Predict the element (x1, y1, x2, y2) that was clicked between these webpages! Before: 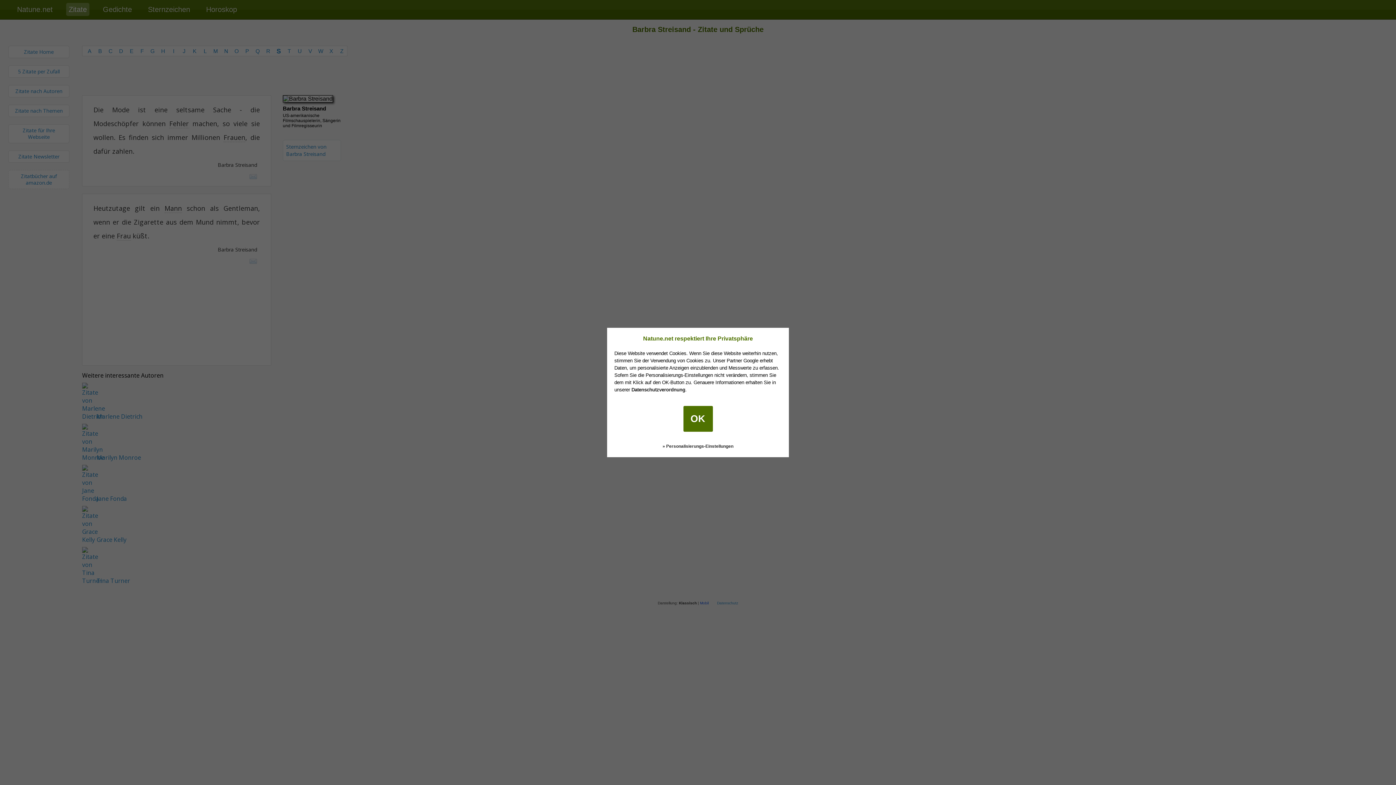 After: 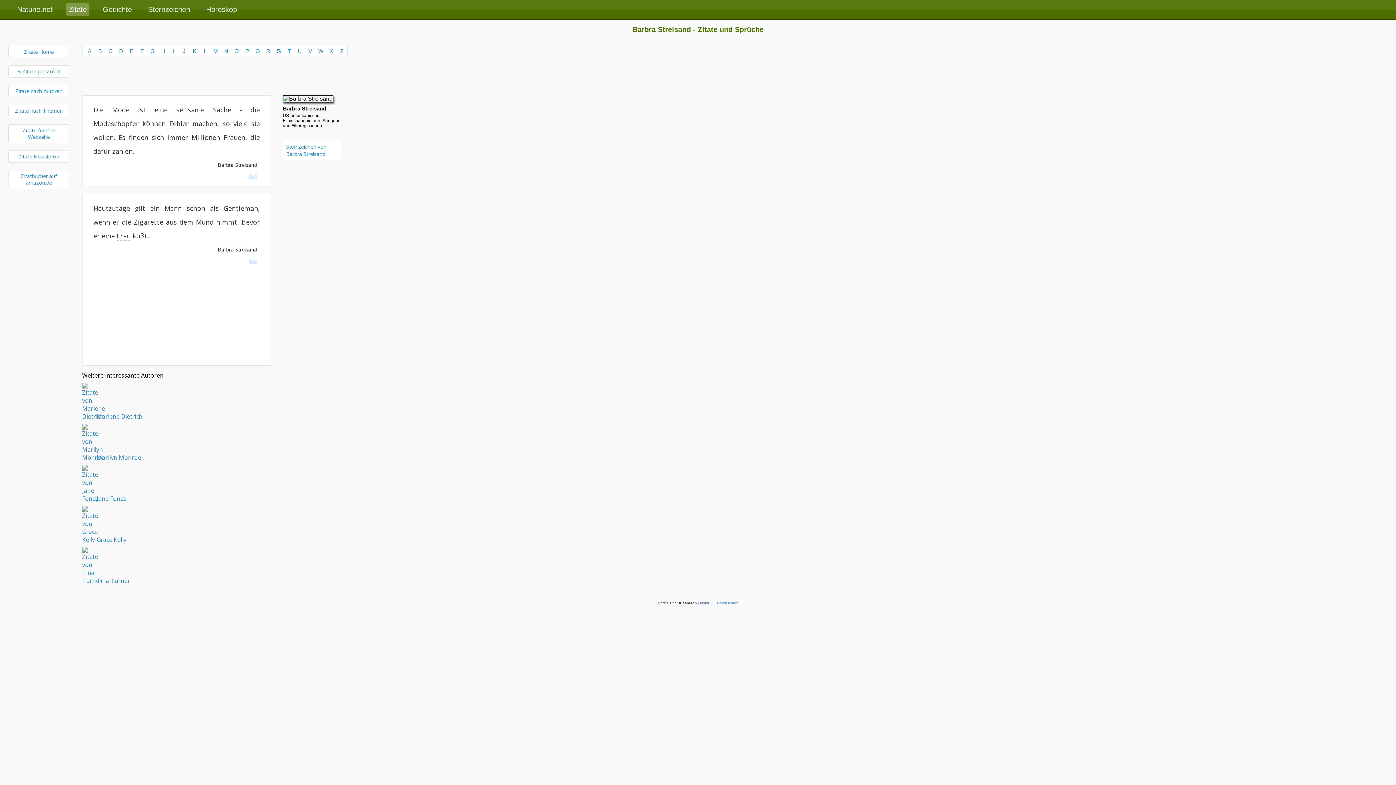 Action: bbox: (683, 406, 712, 431) label: OK